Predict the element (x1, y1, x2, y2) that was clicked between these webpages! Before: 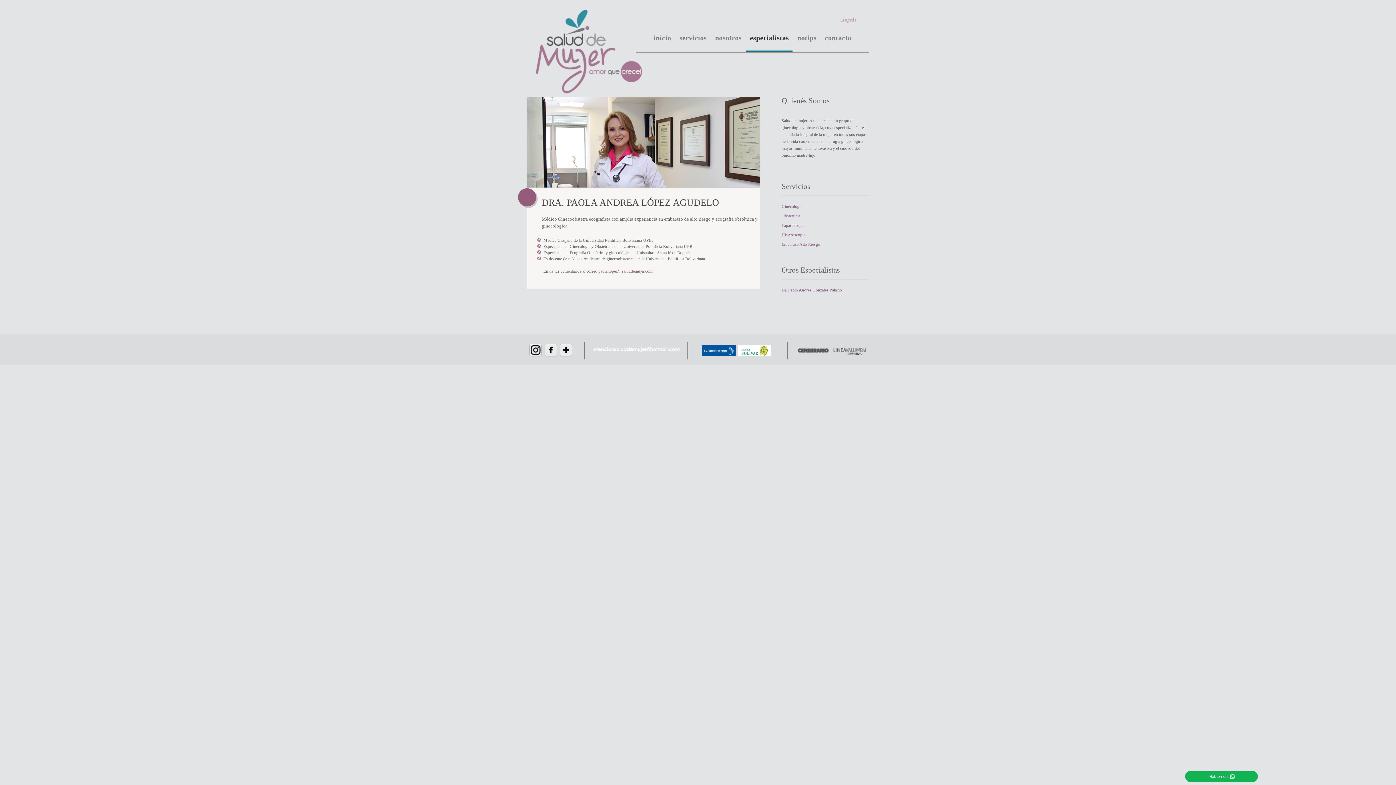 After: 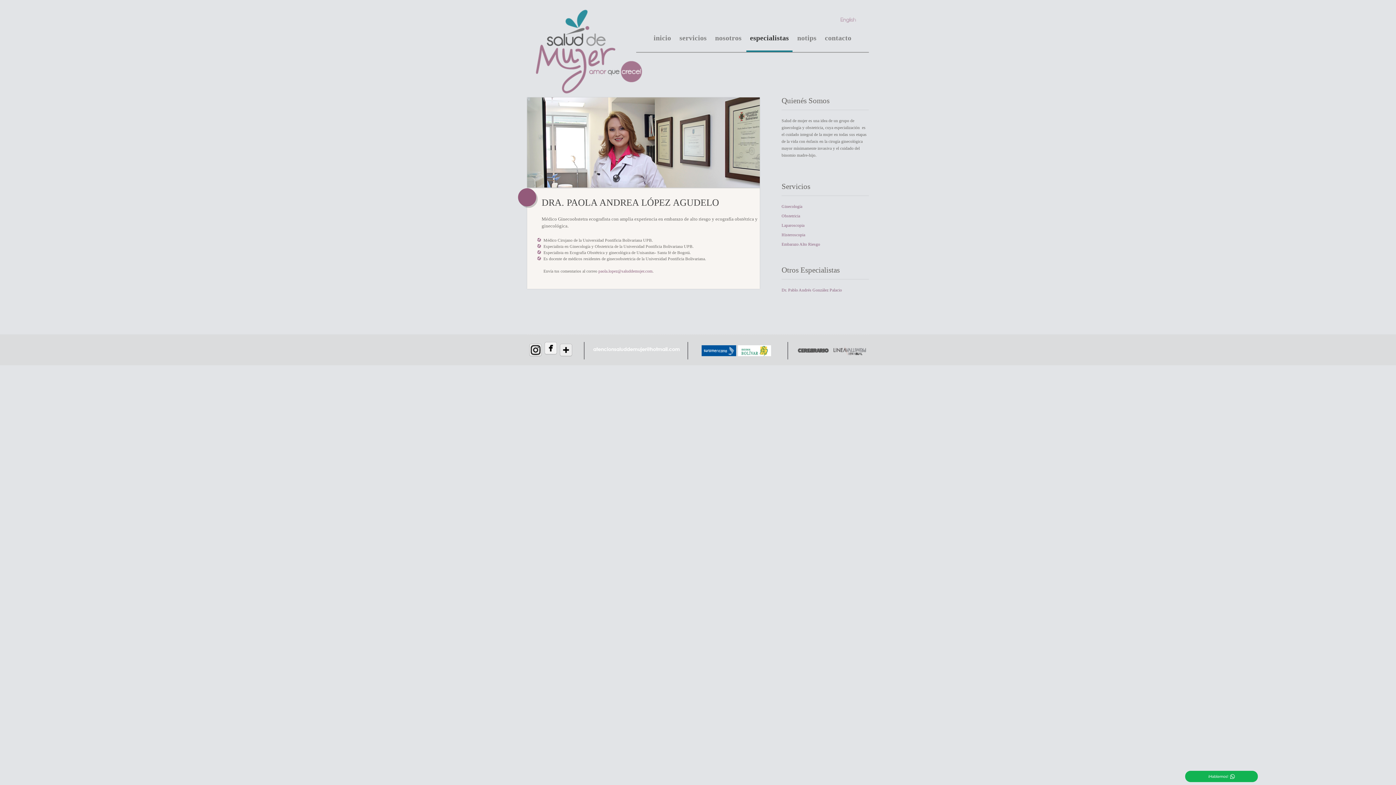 Action: bbox: (544, 344, 557, 356)